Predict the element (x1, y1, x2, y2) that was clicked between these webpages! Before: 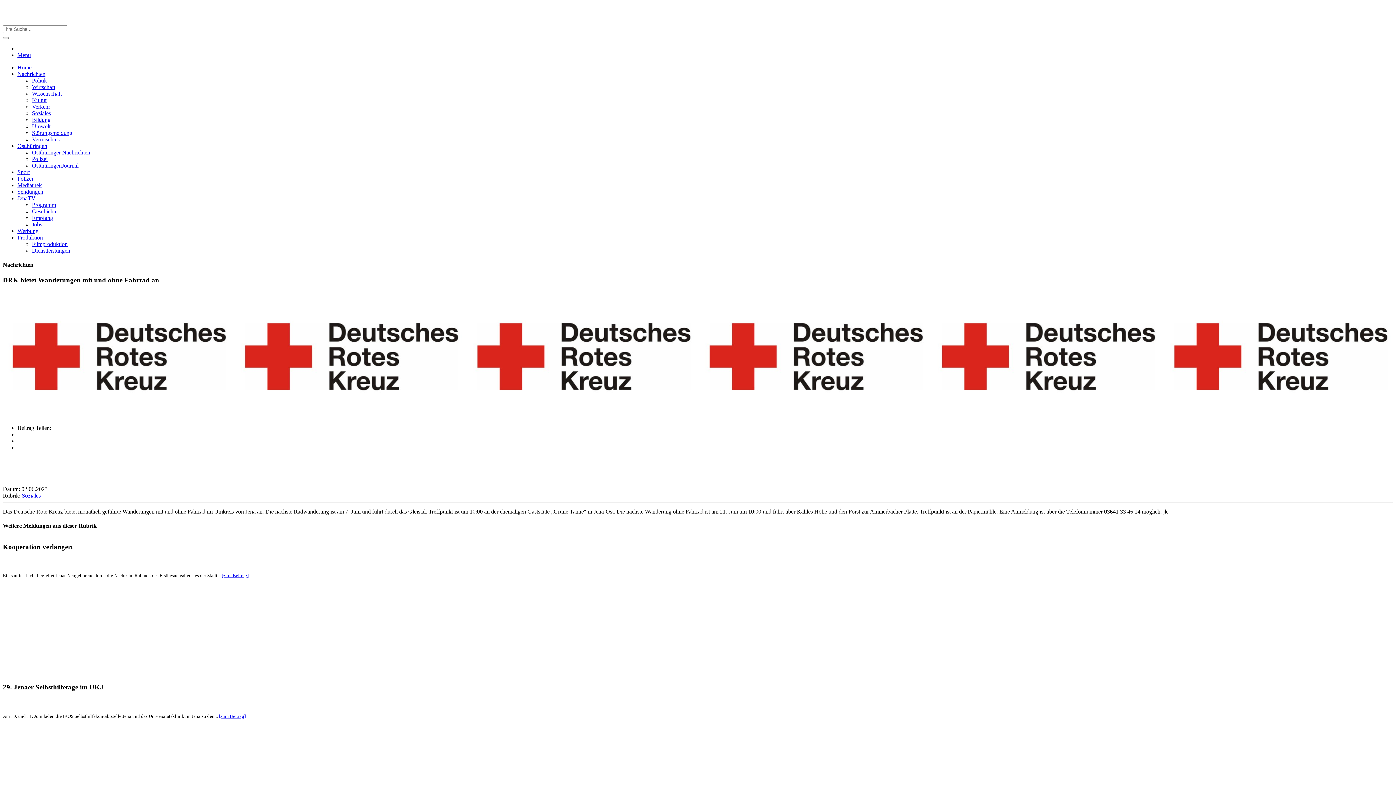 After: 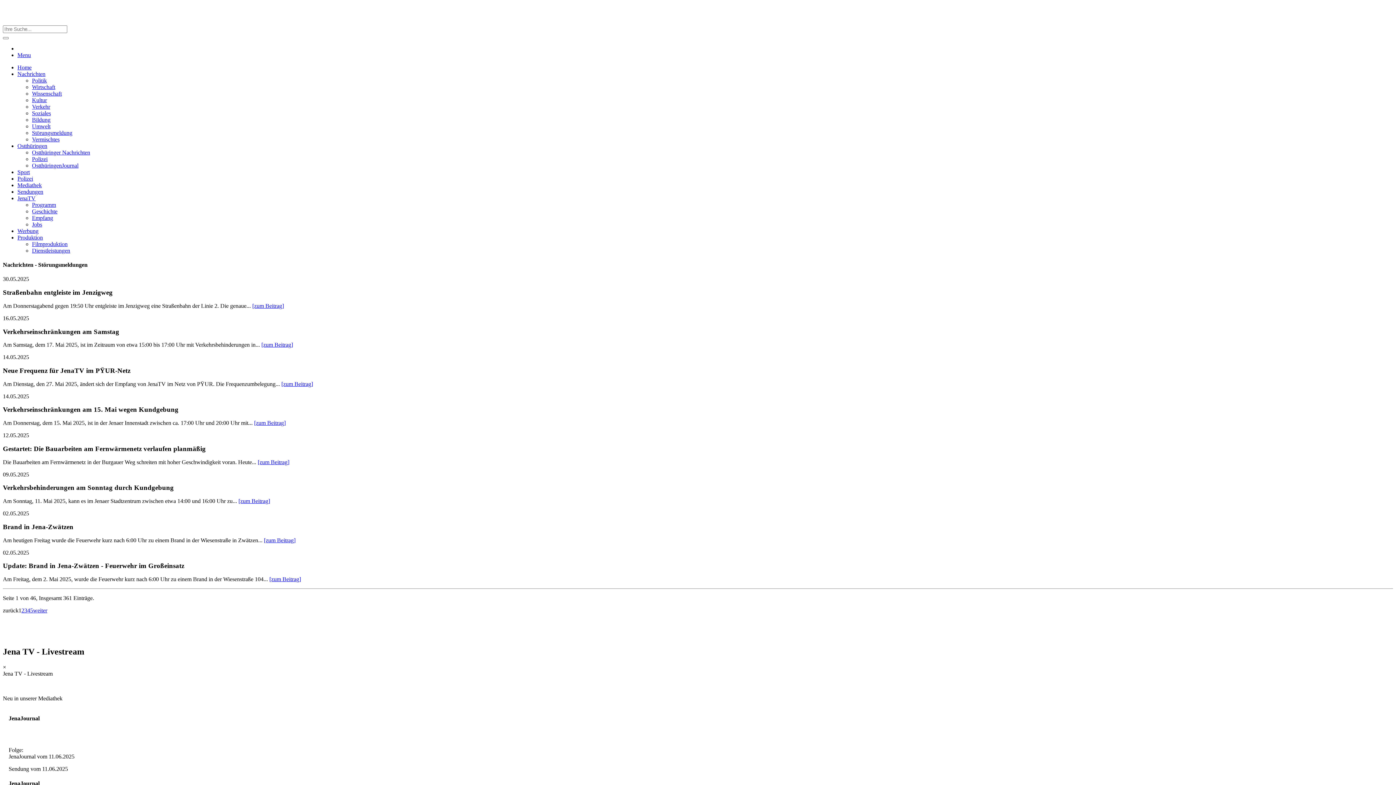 Action: label: Störungsmeldung bbox: (32, 129, 72, 135)